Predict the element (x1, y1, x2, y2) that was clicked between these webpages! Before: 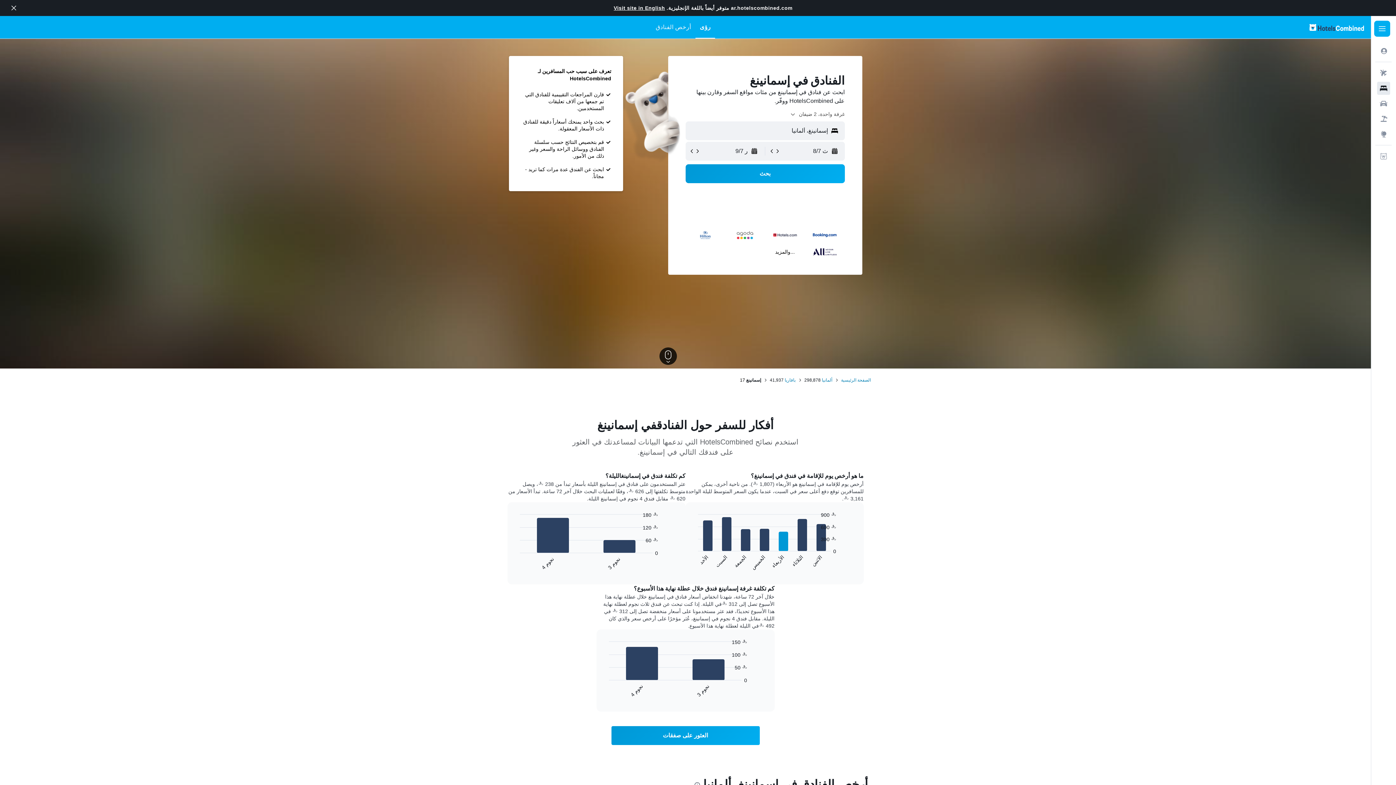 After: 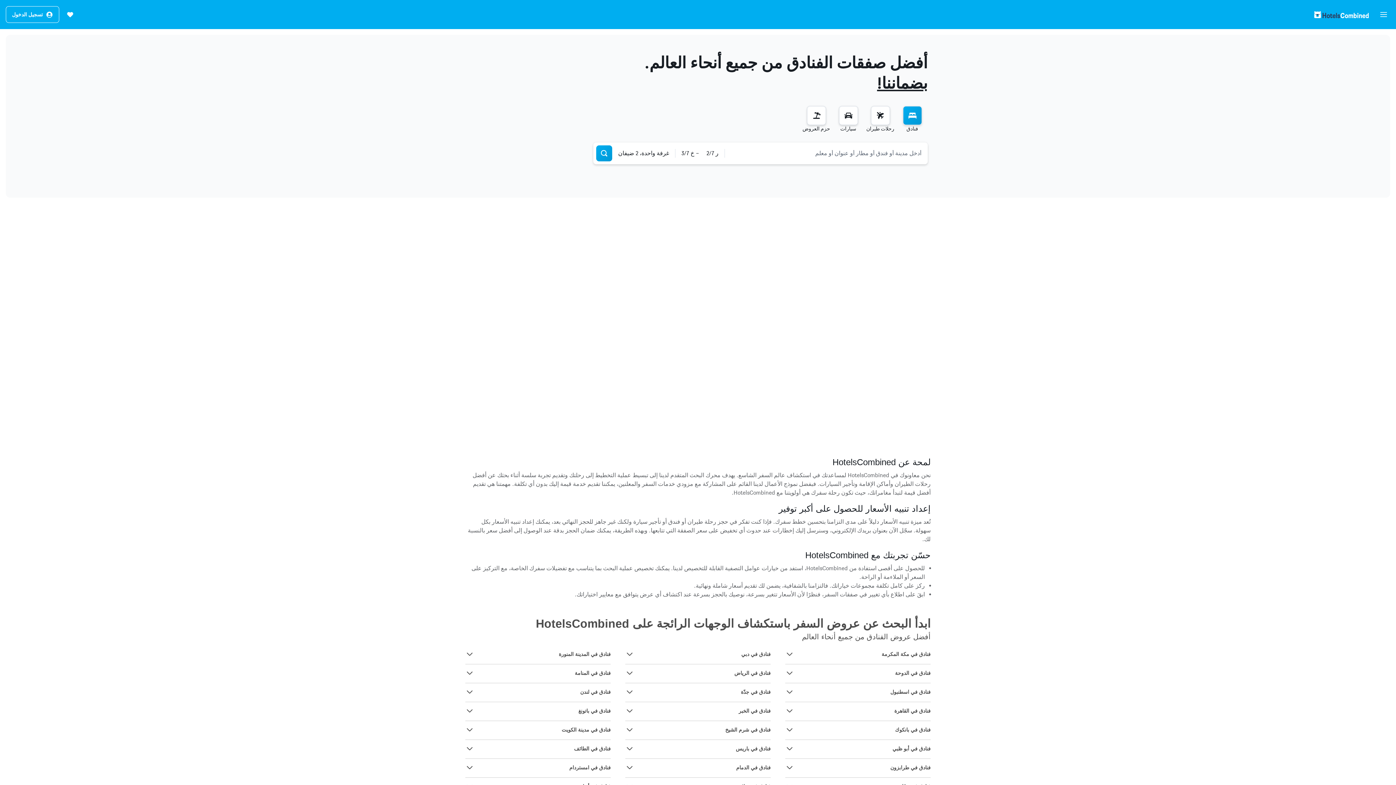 Action: label: الصفحة الرئيسية bbox: (841, 377, 871, 383)